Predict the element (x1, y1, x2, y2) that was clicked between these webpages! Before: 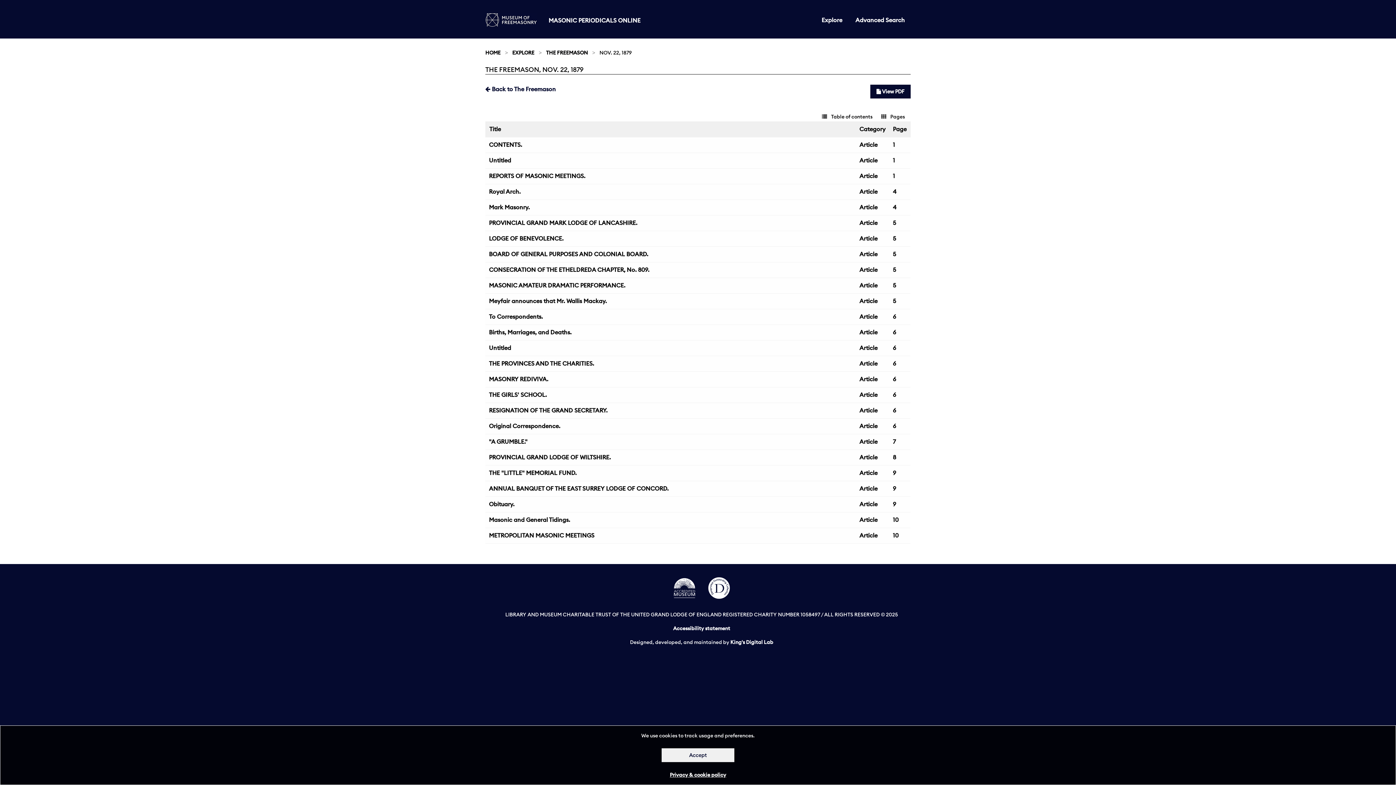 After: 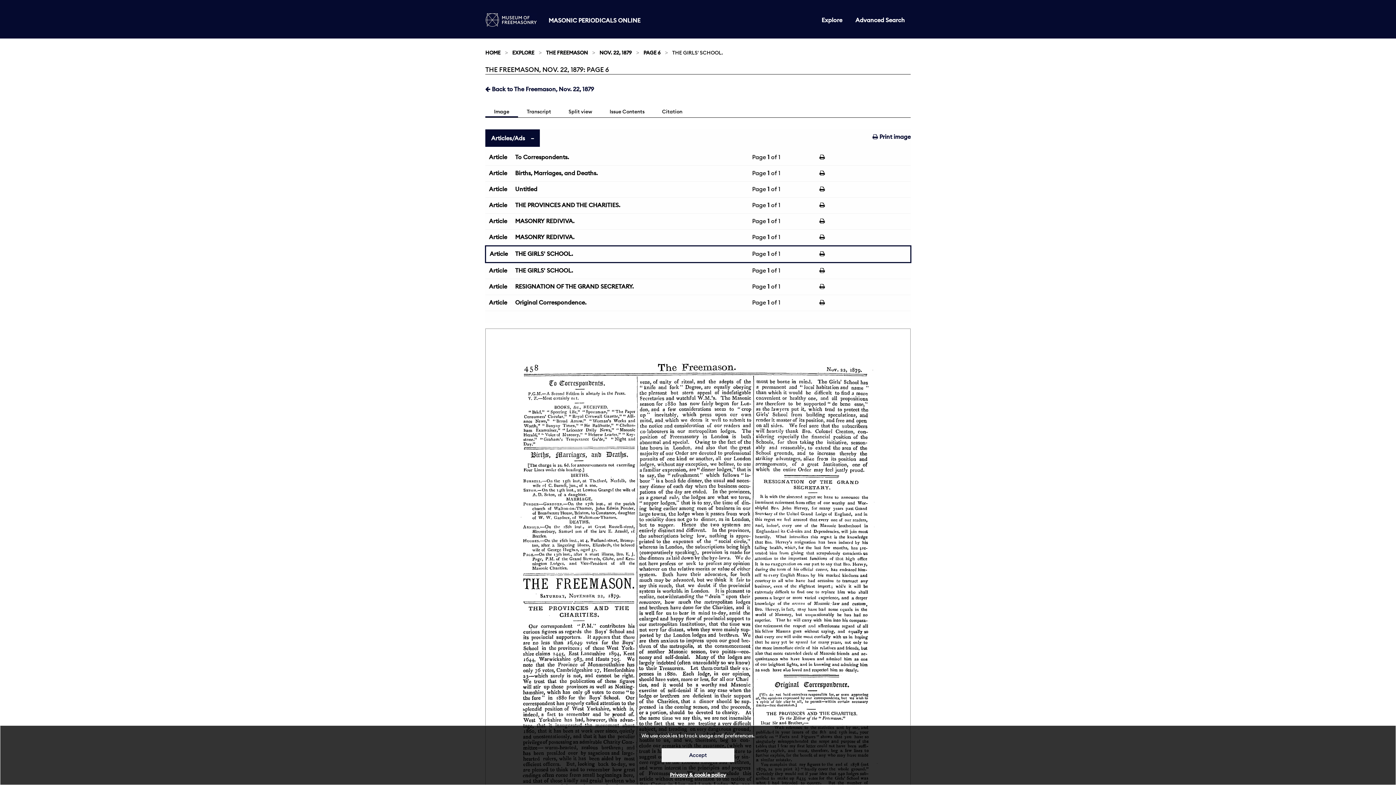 Action: bbox: (893, 391, 896, 398) label: 6